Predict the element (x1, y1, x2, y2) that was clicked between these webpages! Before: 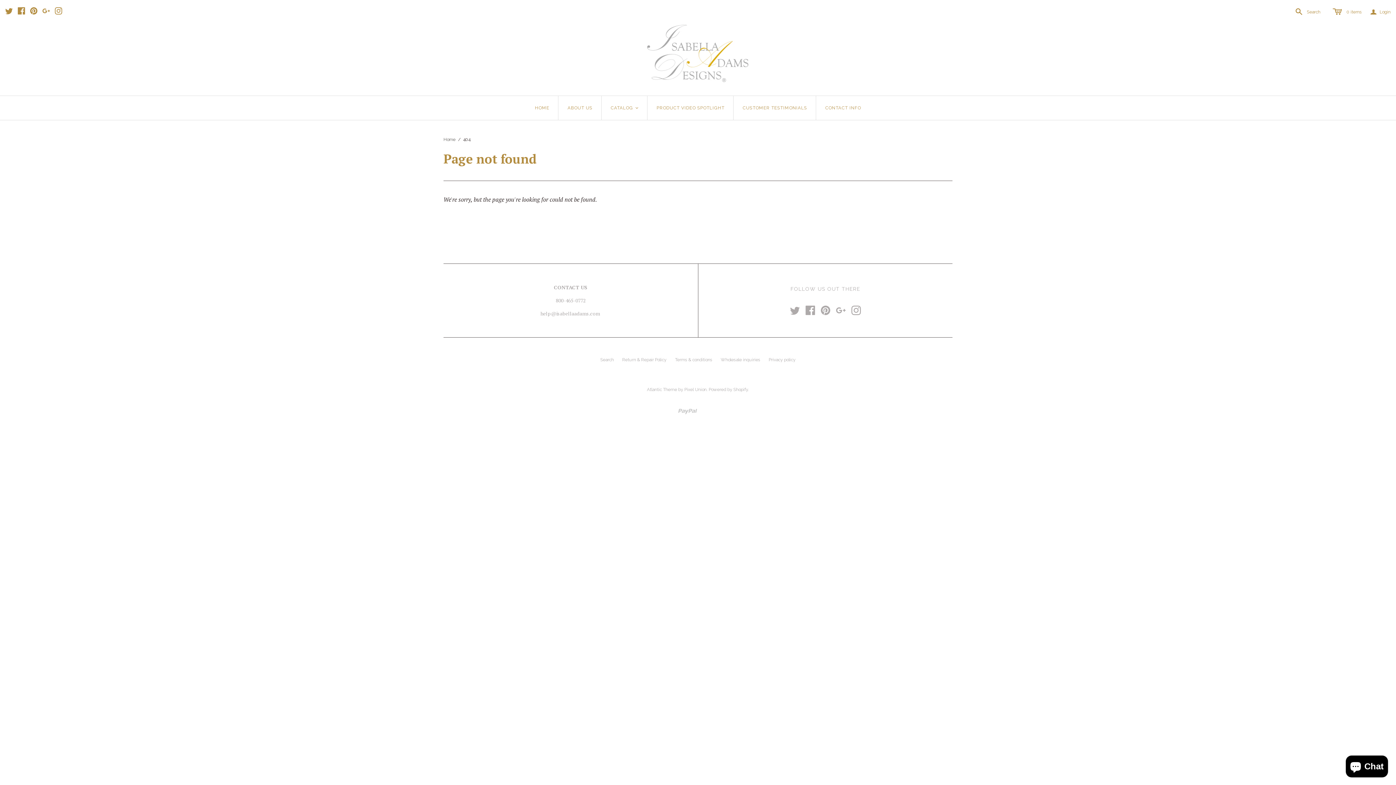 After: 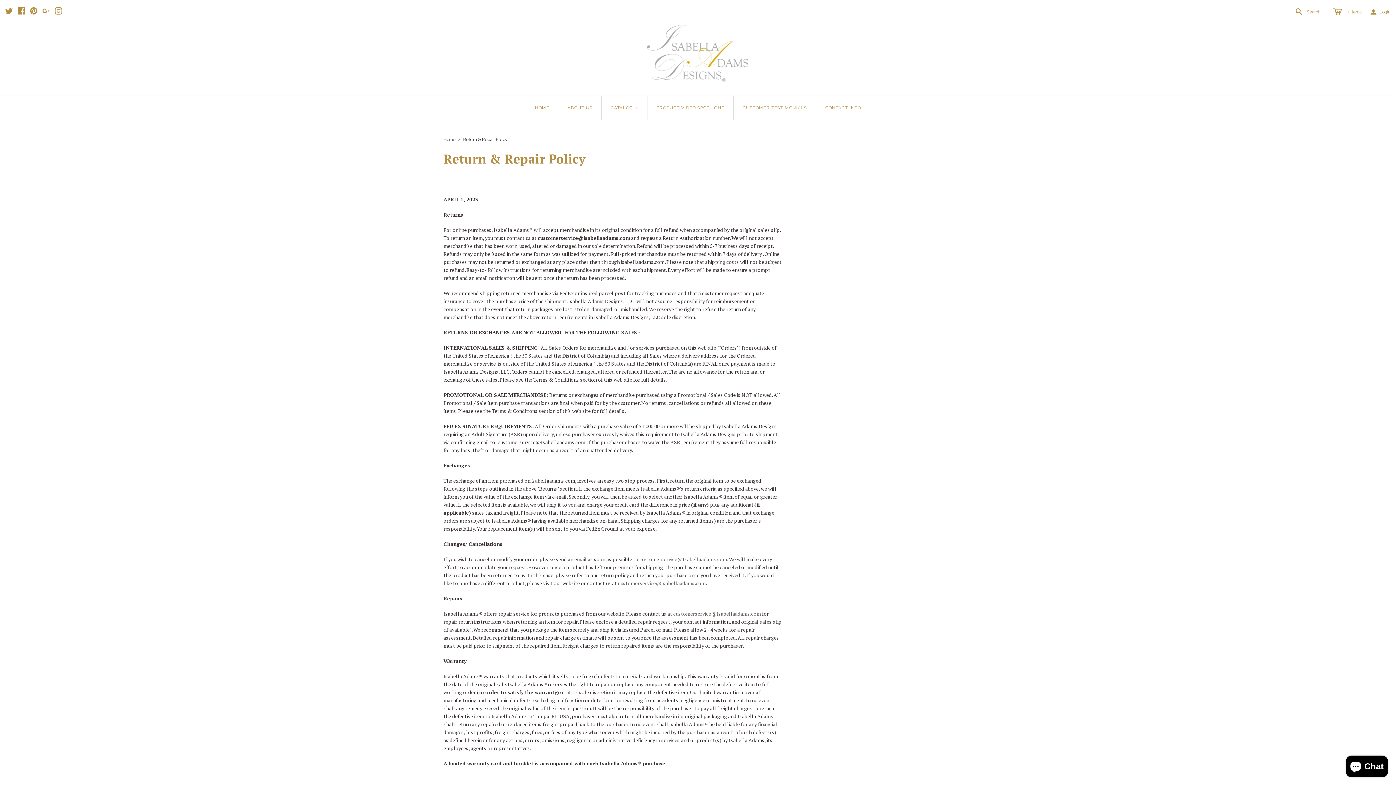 Action: bbox: (622, 357, 666, 362) label: Return & Repair Policy